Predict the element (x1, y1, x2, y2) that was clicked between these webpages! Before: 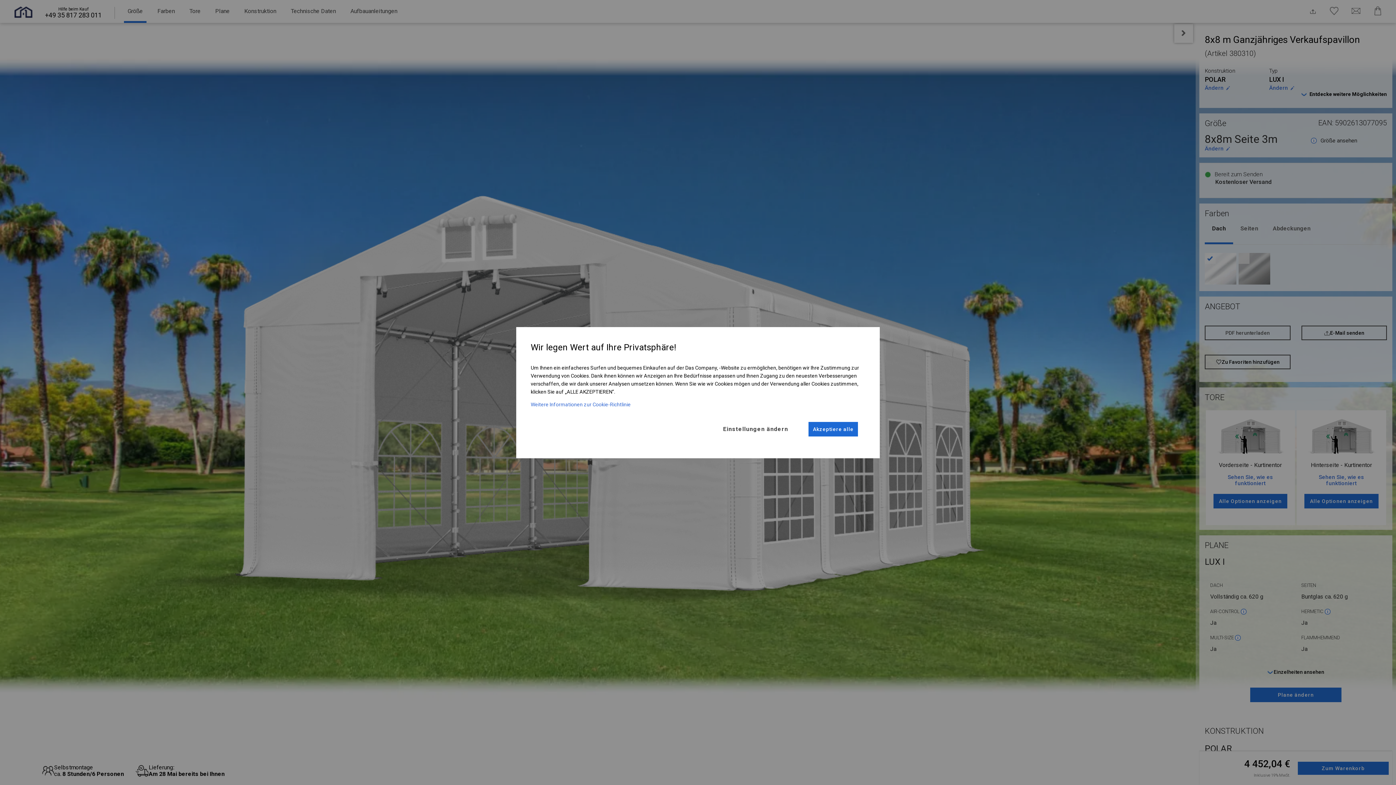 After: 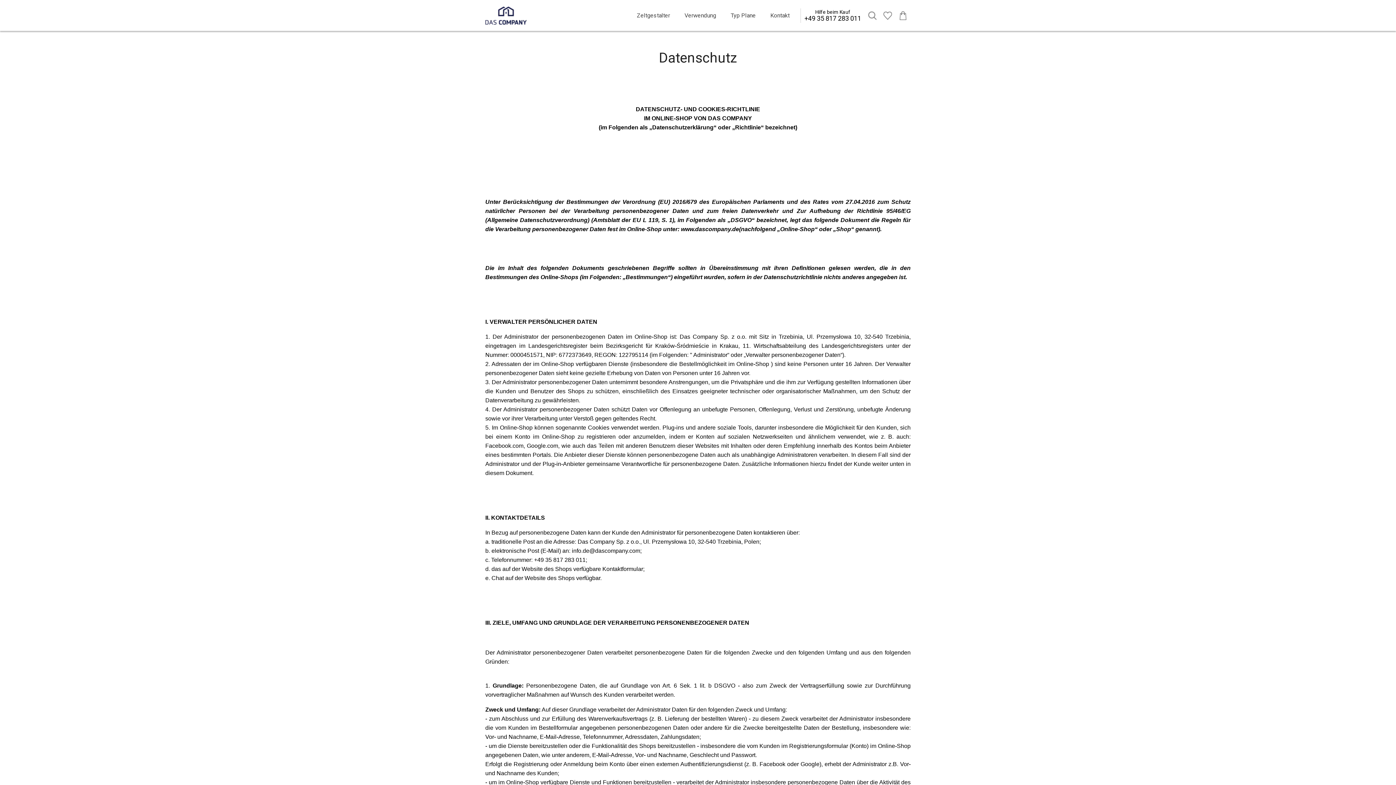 Action: label: Weitere Informationen zur Cookie-Richtlinie bbox: (530, 401, 865, 414)